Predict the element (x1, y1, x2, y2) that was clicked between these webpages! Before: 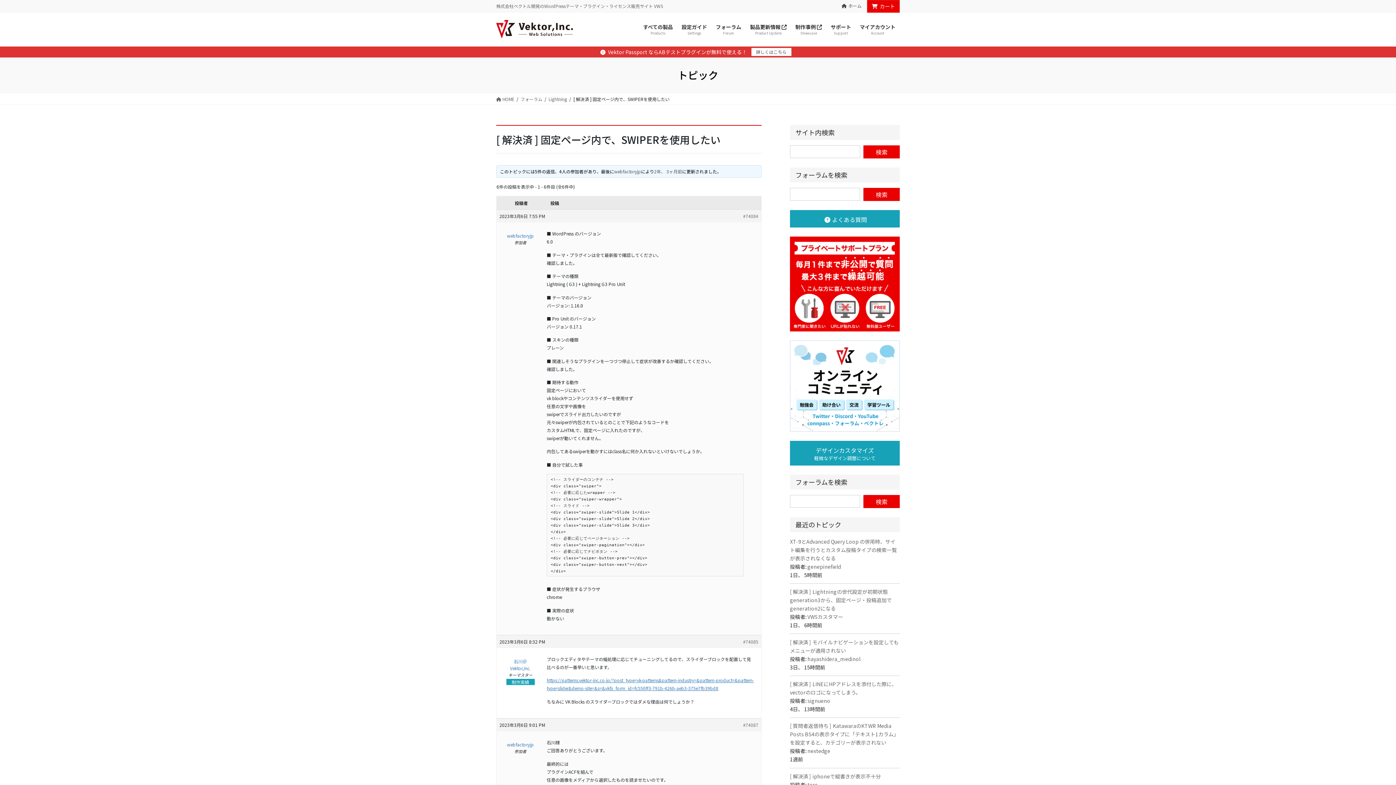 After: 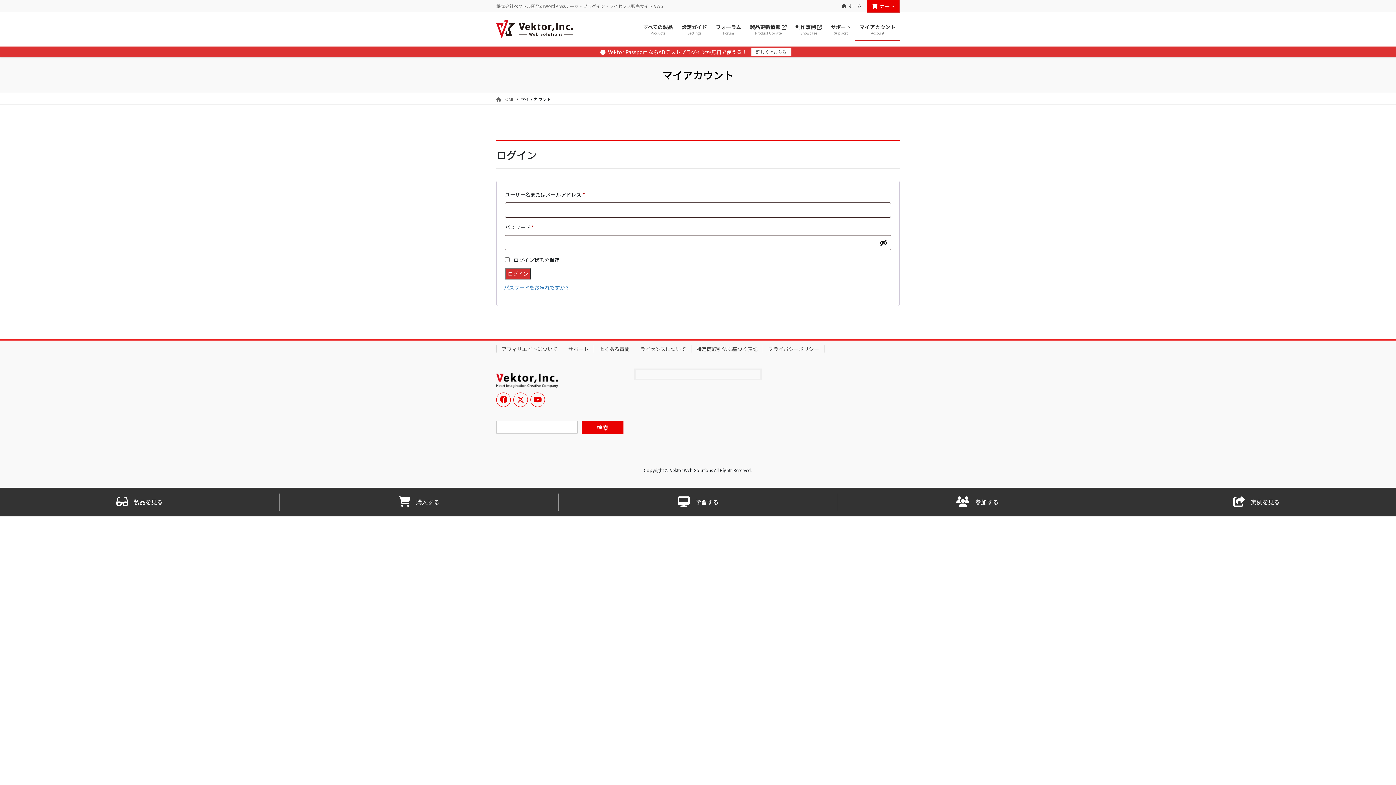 Action: label: マイアカウント
Account bbox: (855, 18, 900, 40)